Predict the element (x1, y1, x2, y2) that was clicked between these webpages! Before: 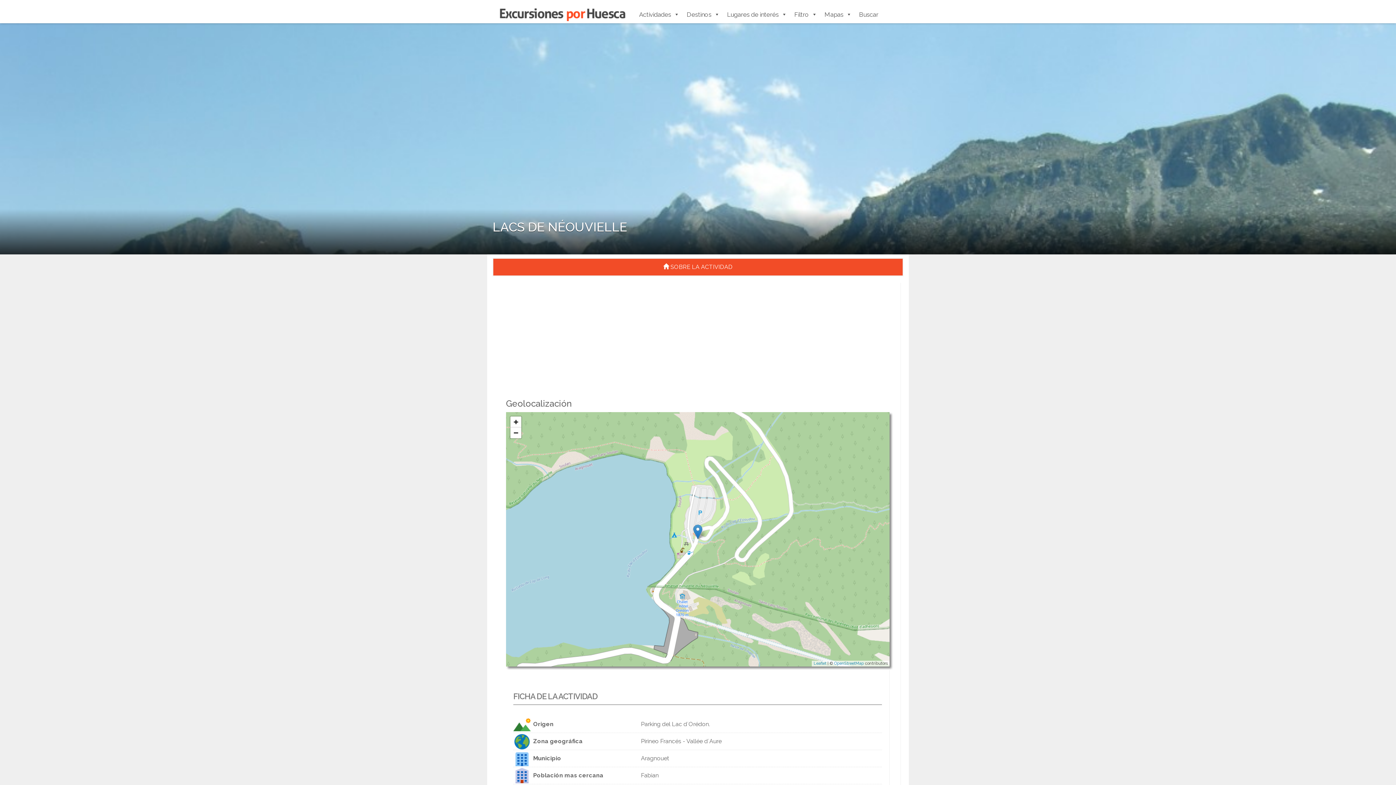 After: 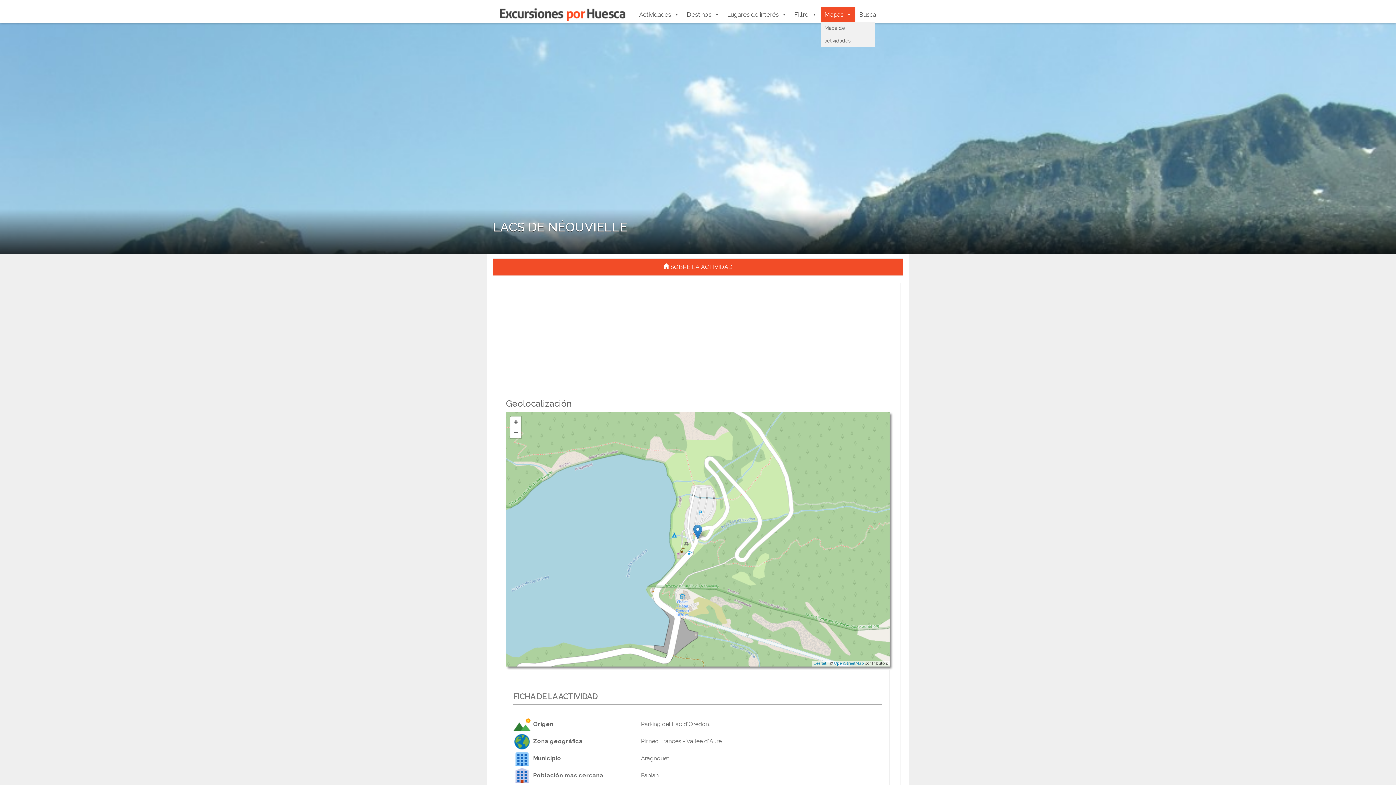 Action: label: Mapas bbox: (821, 7, 855, 21)